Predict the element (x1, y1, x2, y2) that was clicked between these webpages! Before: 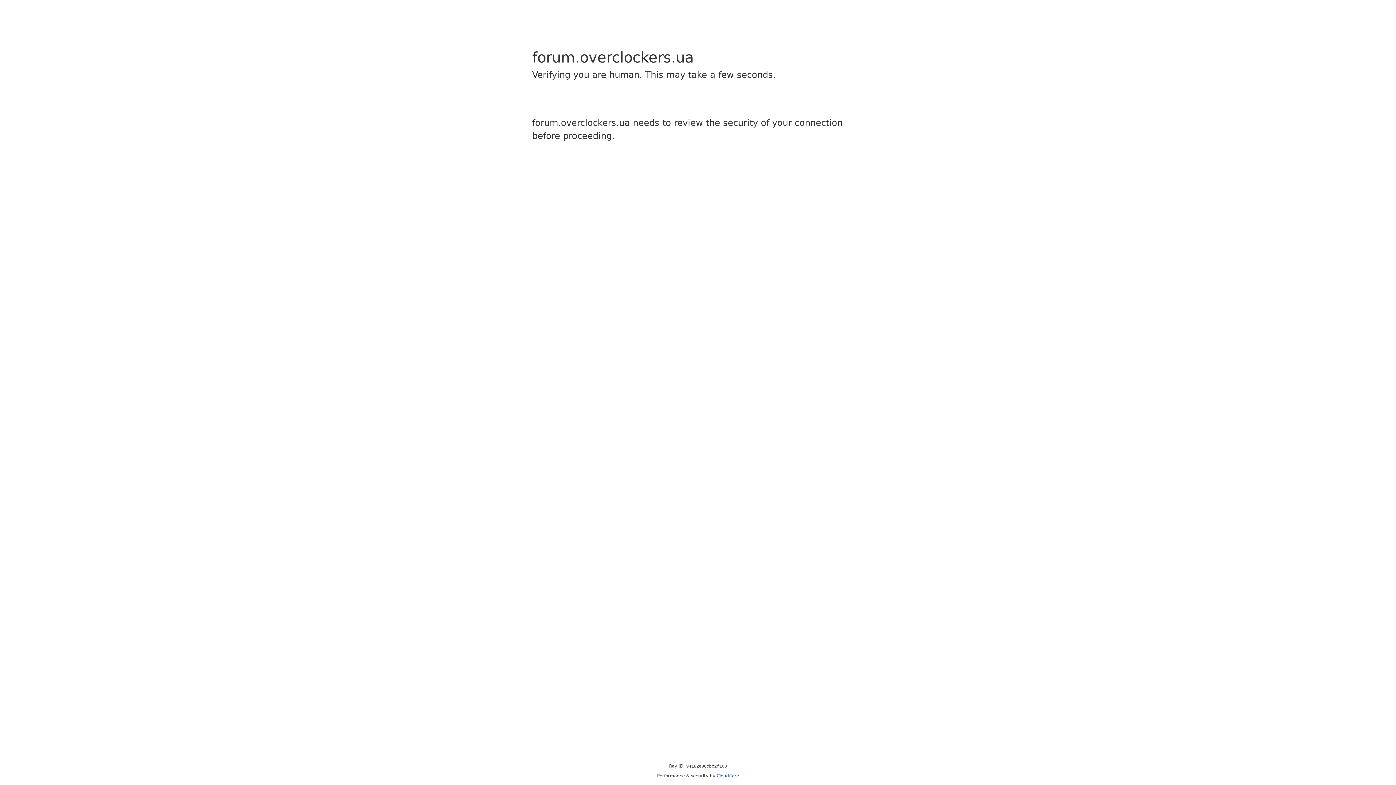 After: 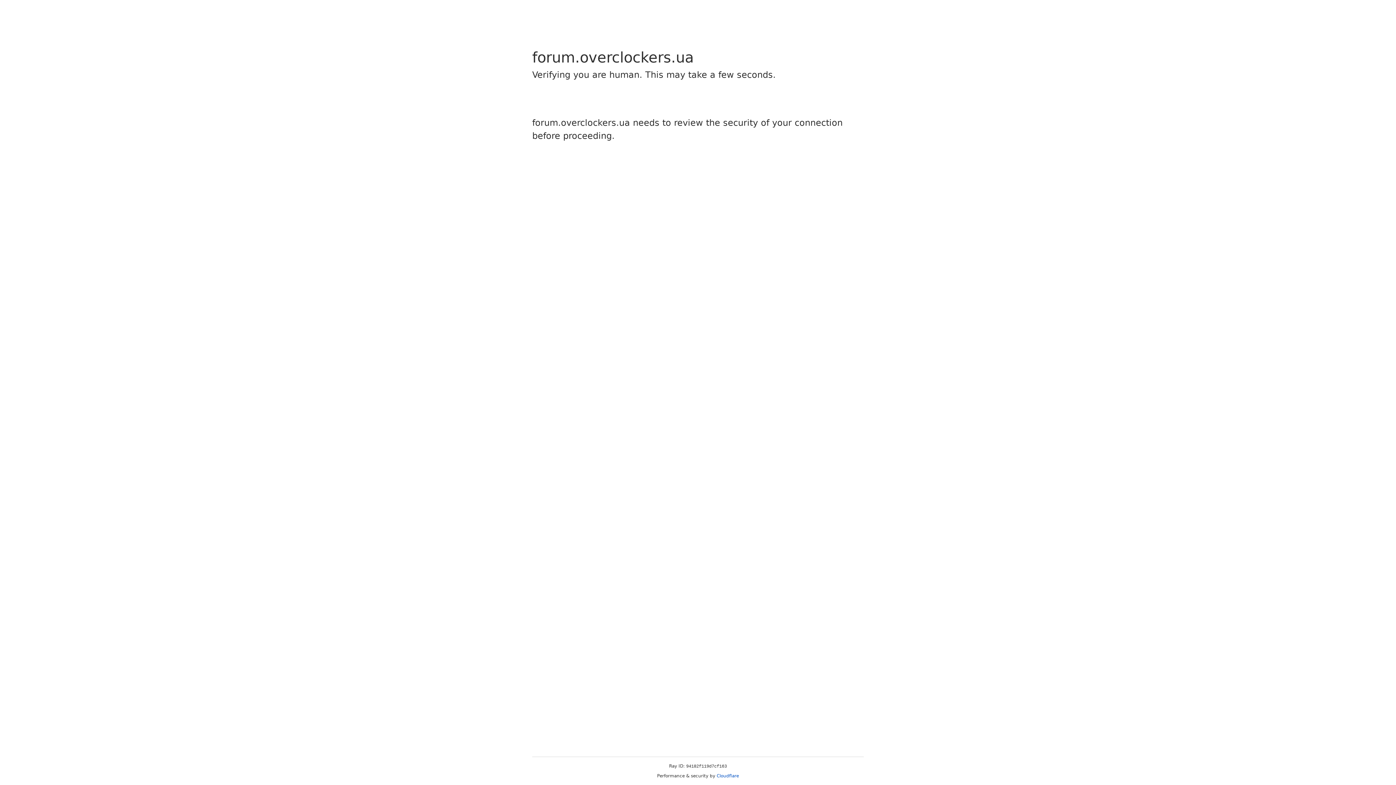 Action: label: Cloudflare bbox: (716, 773, 739, 778)